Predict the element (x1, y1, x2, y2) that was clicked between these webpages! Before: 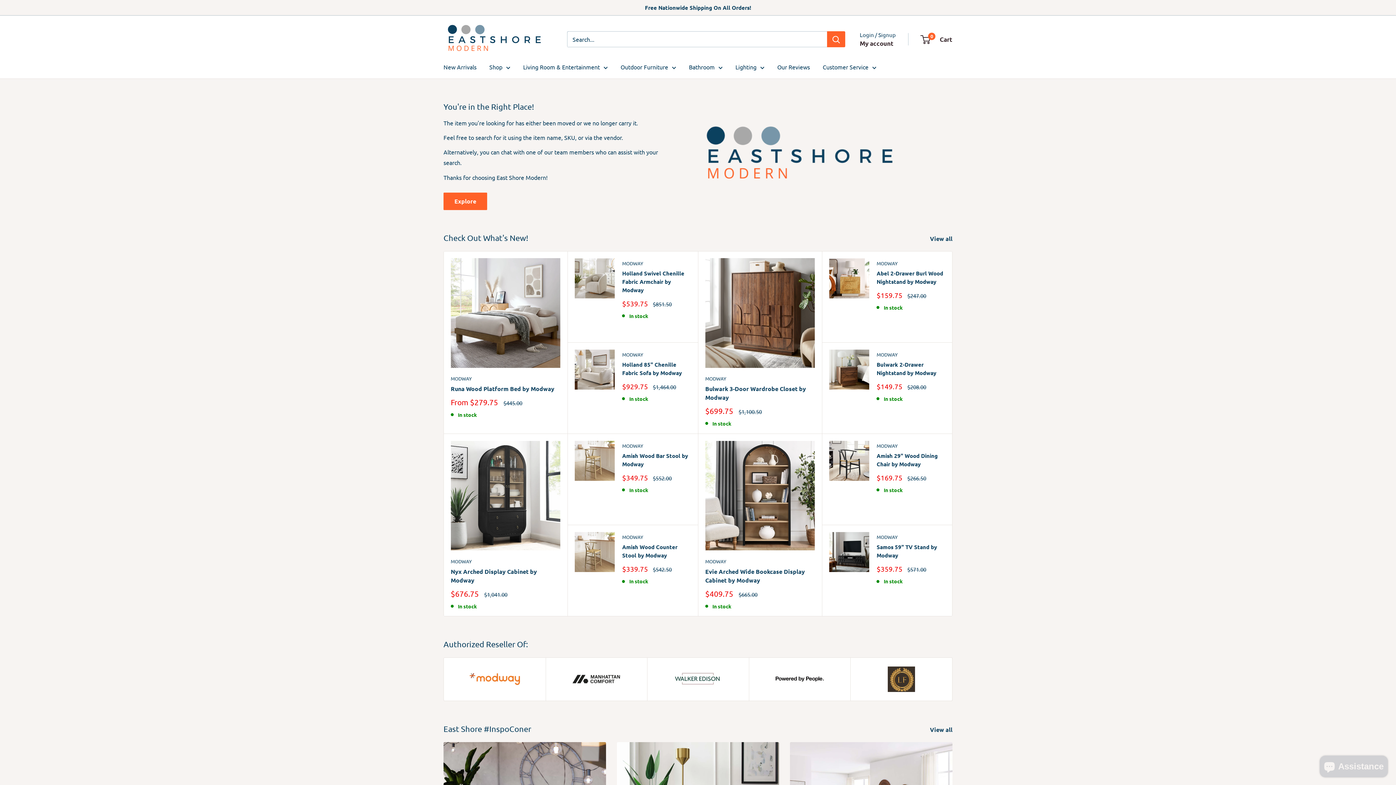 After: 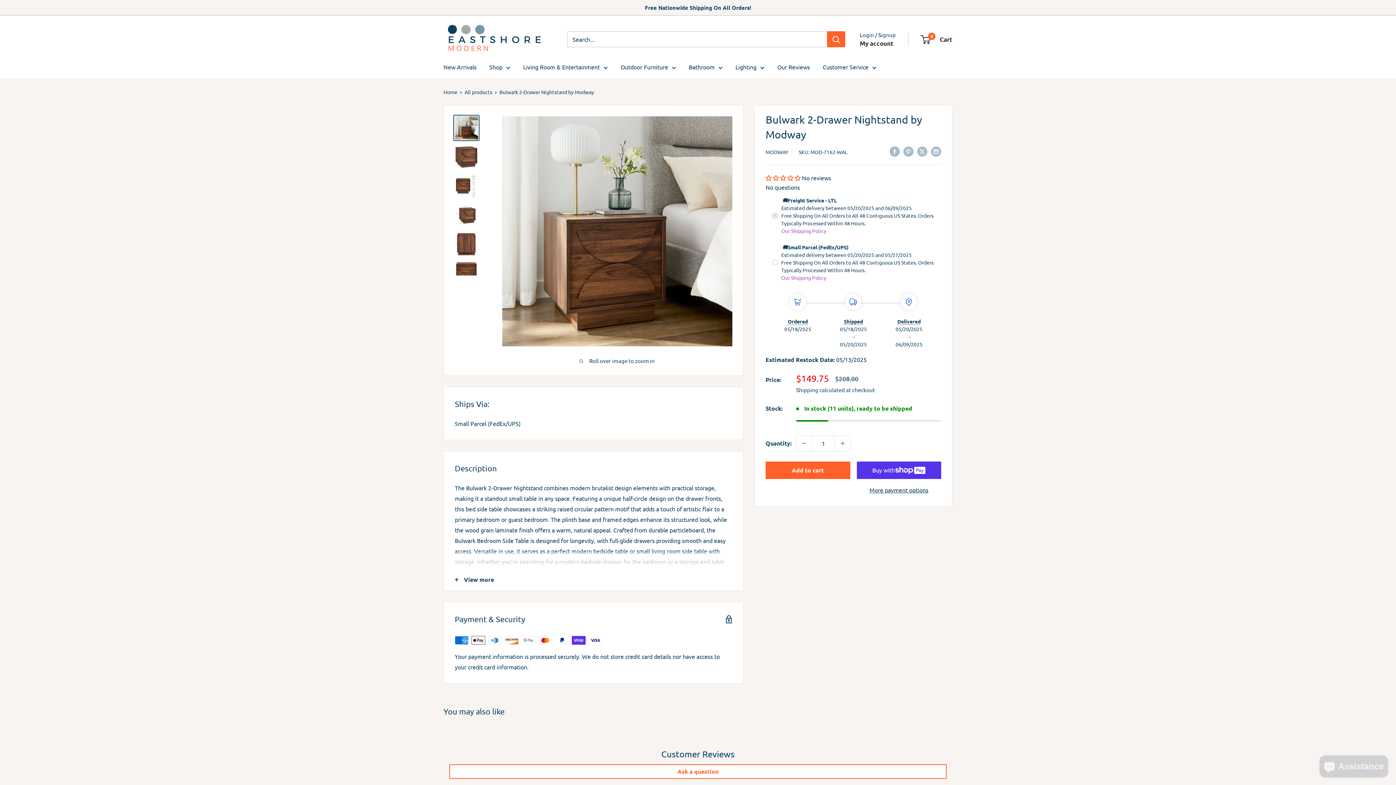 Action: bbox: (829, 349, 869, 426)